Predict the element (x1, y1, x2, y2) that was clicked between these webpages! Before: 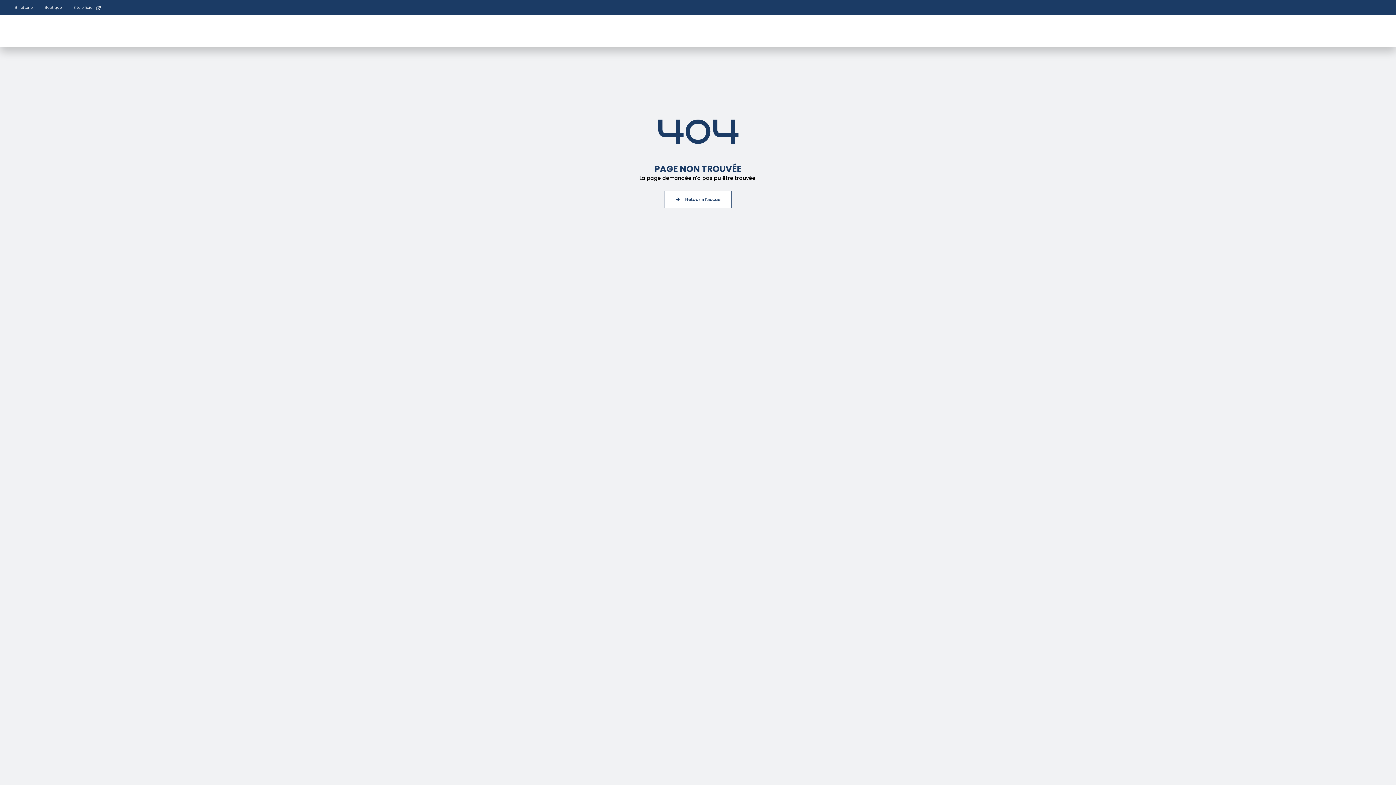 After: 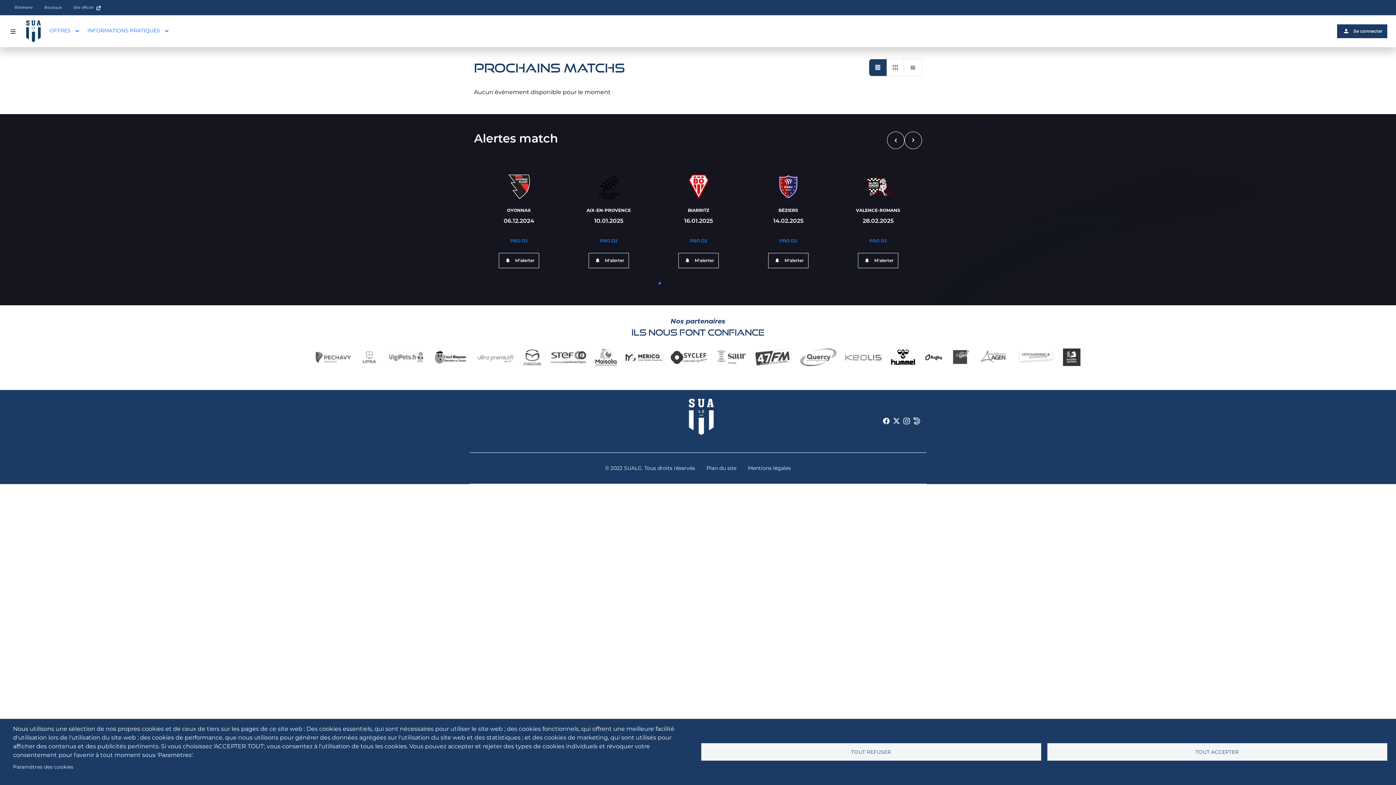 Action: bbox: (8, 0, 38, 15) label: Billetterie